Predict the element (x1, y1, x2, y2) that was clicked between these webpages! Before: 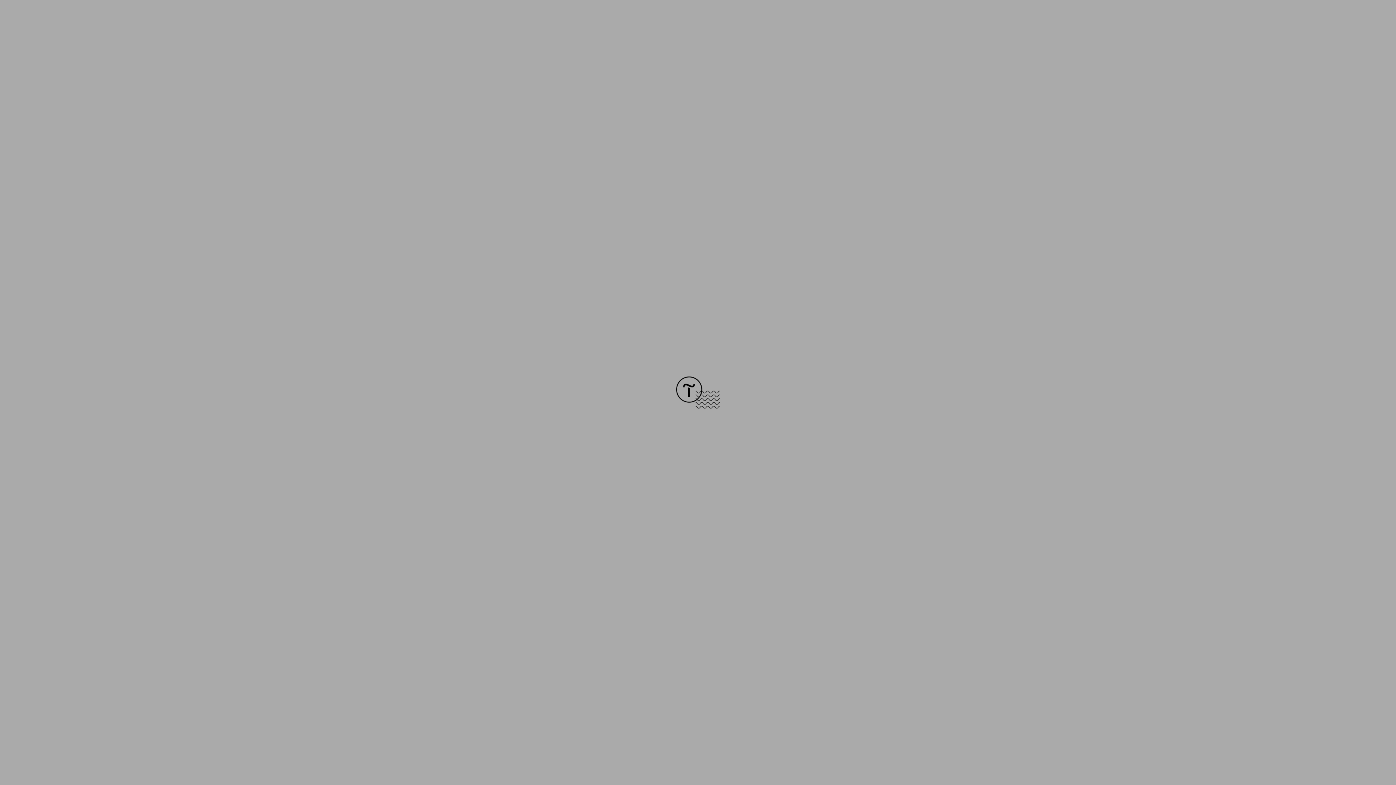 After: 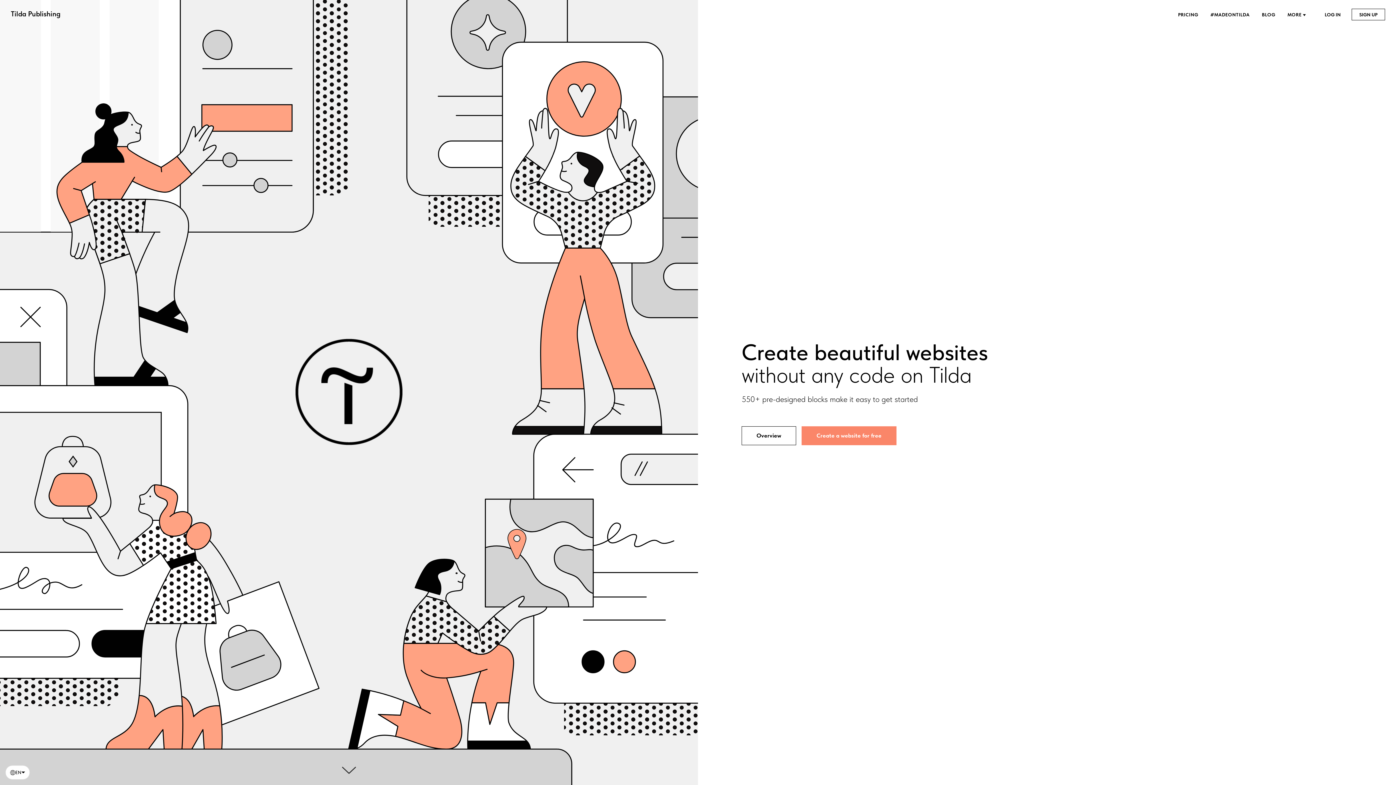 Action: bbox: (676, 403, 720, 409)